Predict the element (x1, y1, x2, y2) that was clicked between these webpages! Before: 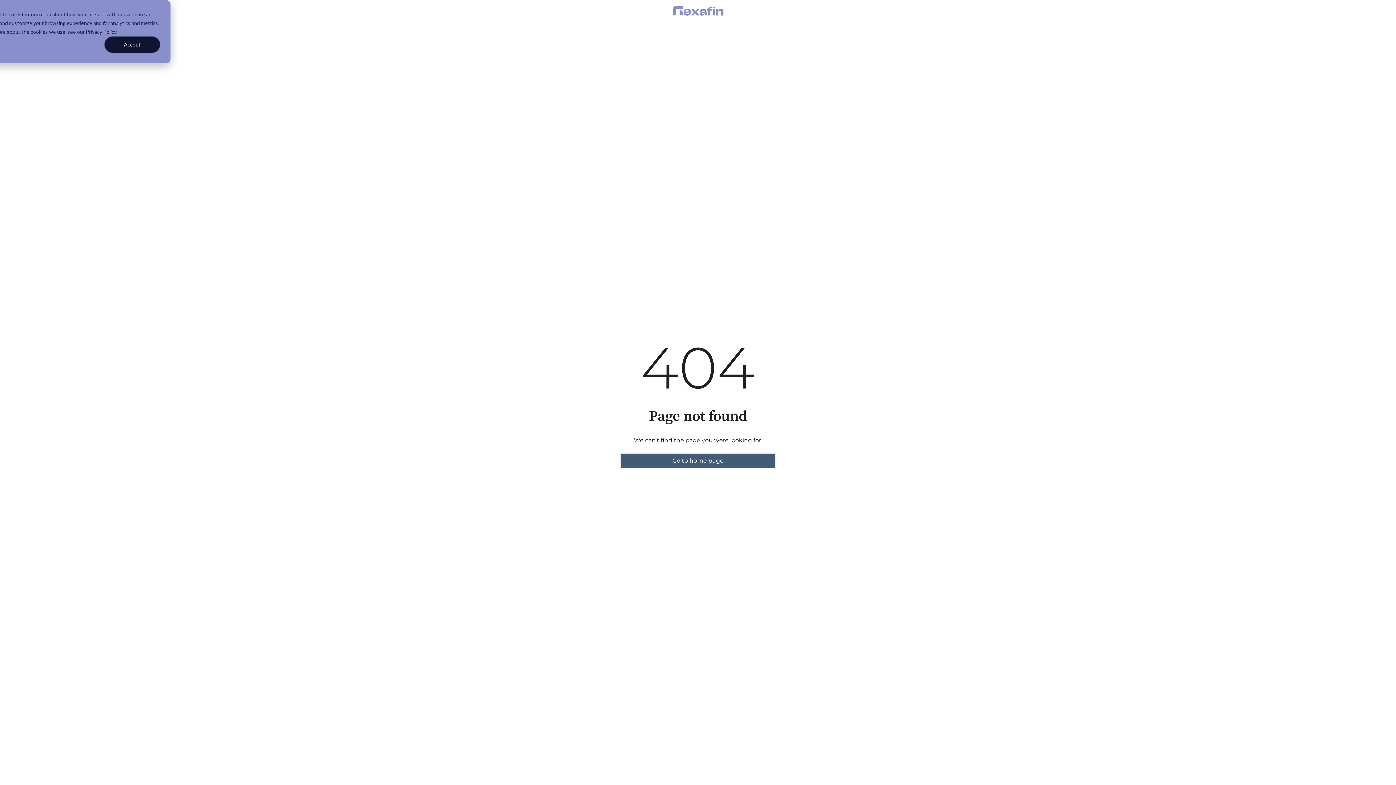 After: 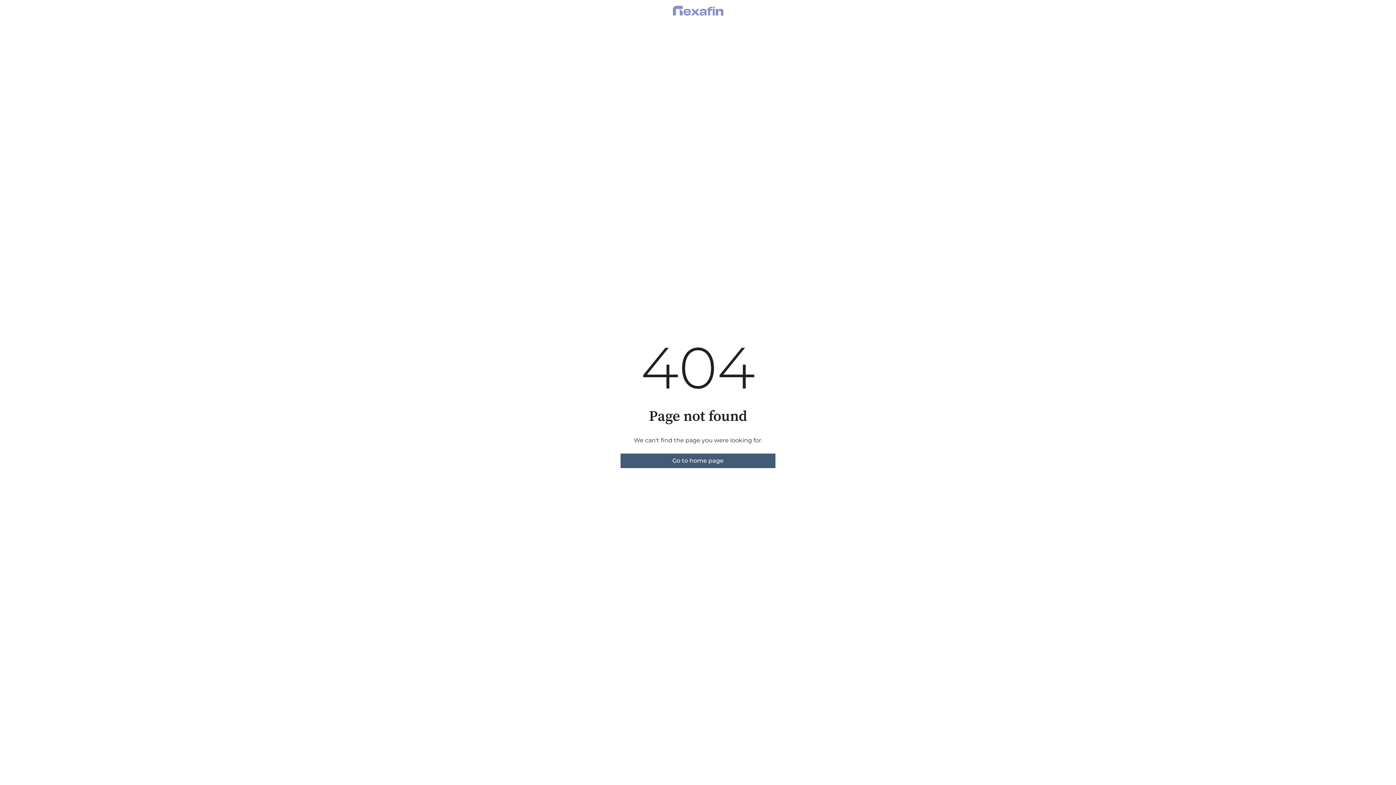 Action: label: Accept bbox: (104, 36, 160, 53)